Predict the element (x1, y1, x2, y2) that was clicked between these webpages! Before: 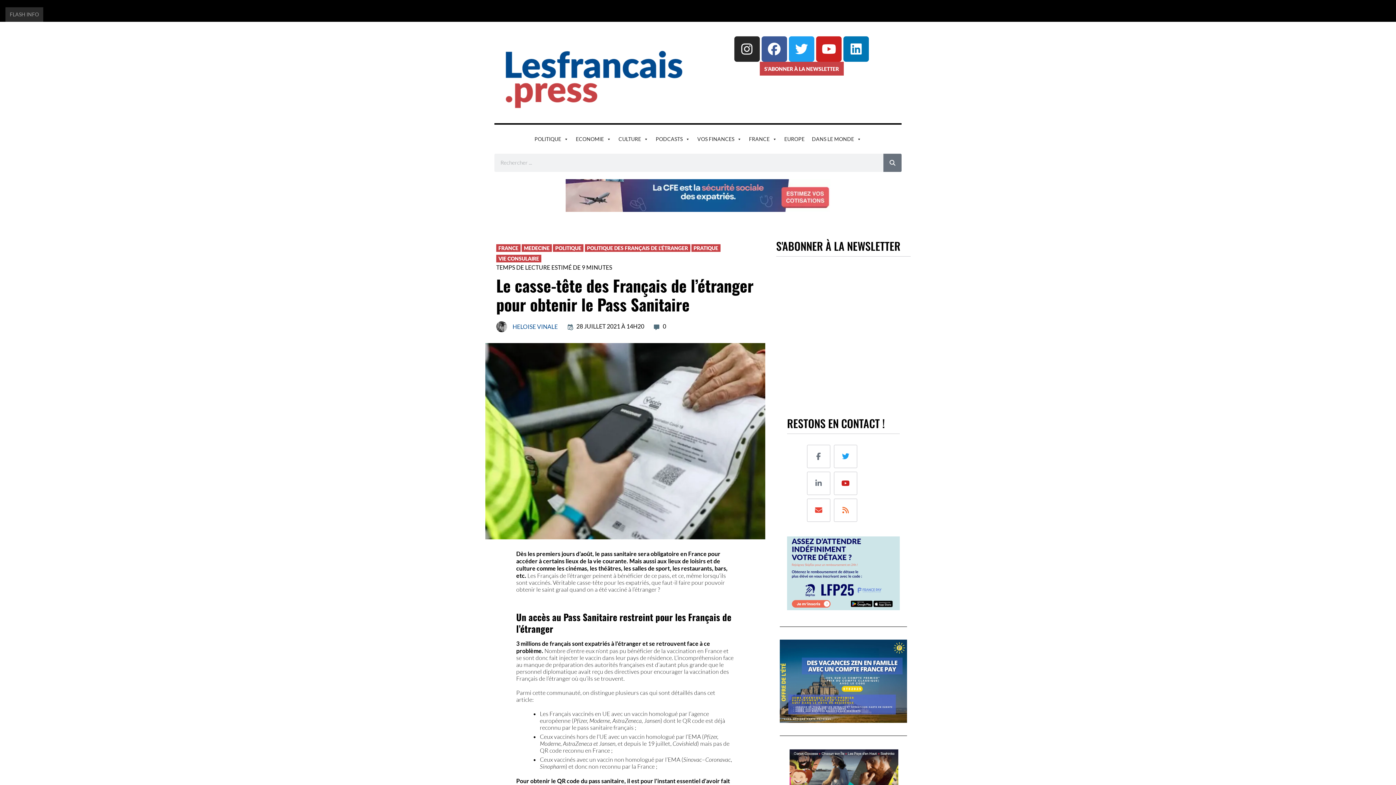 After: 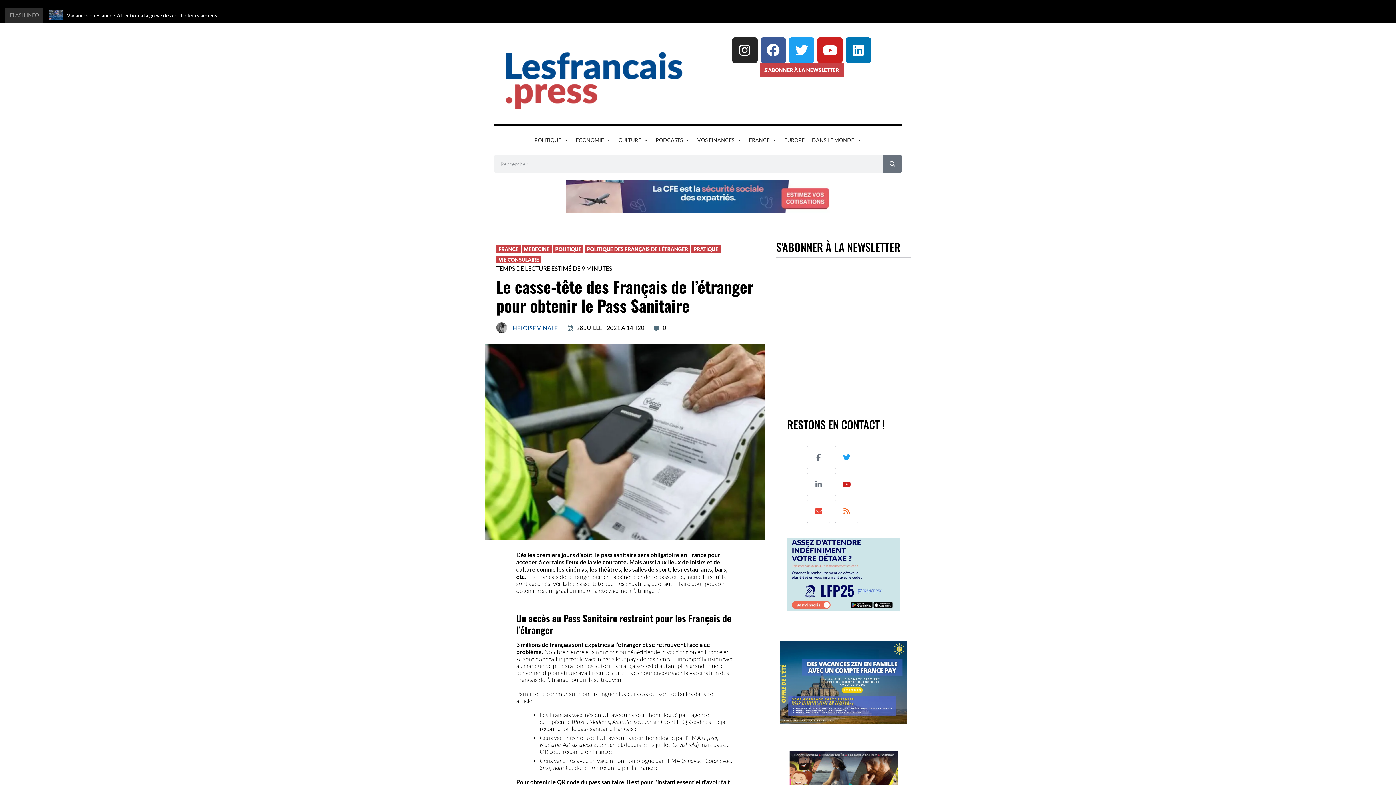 Action: bbox: (787, 536, 899, 610)